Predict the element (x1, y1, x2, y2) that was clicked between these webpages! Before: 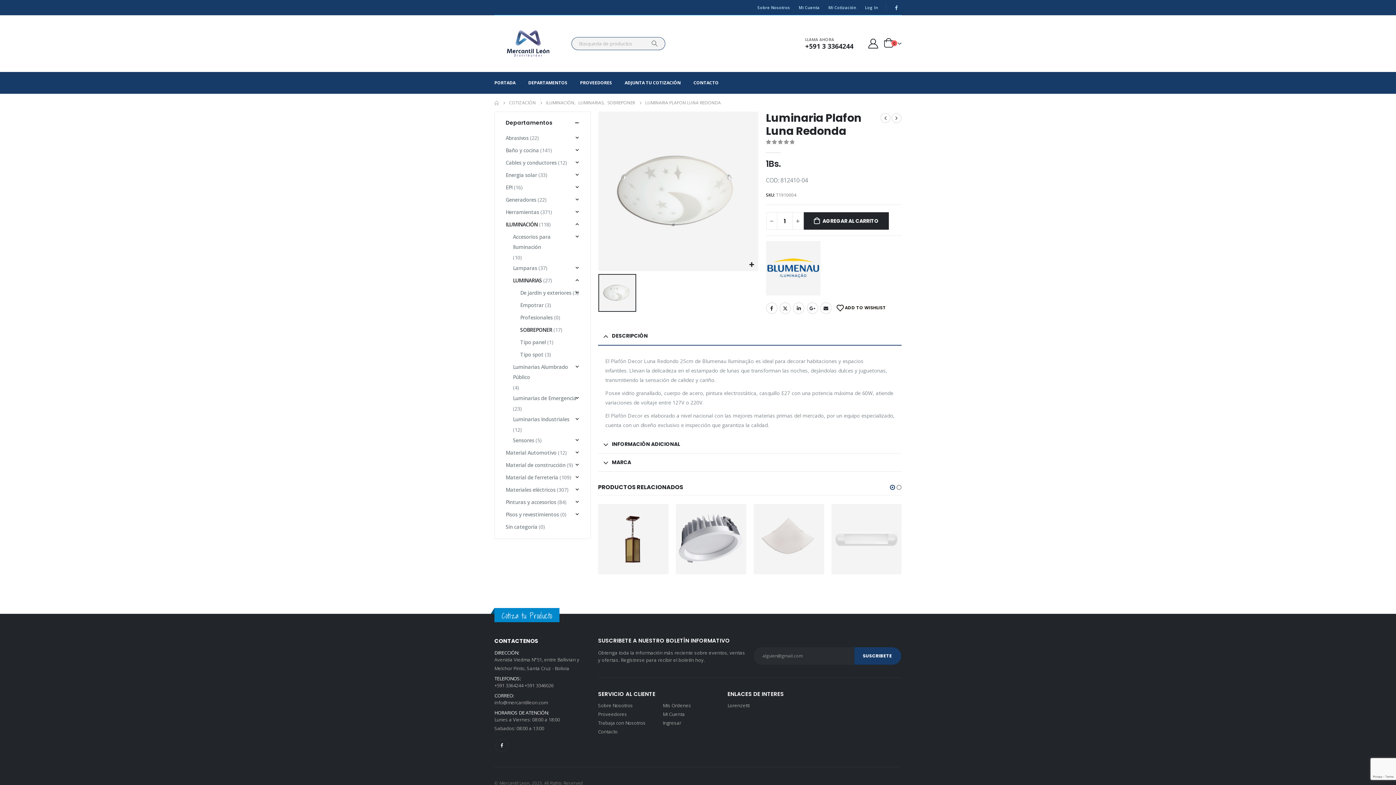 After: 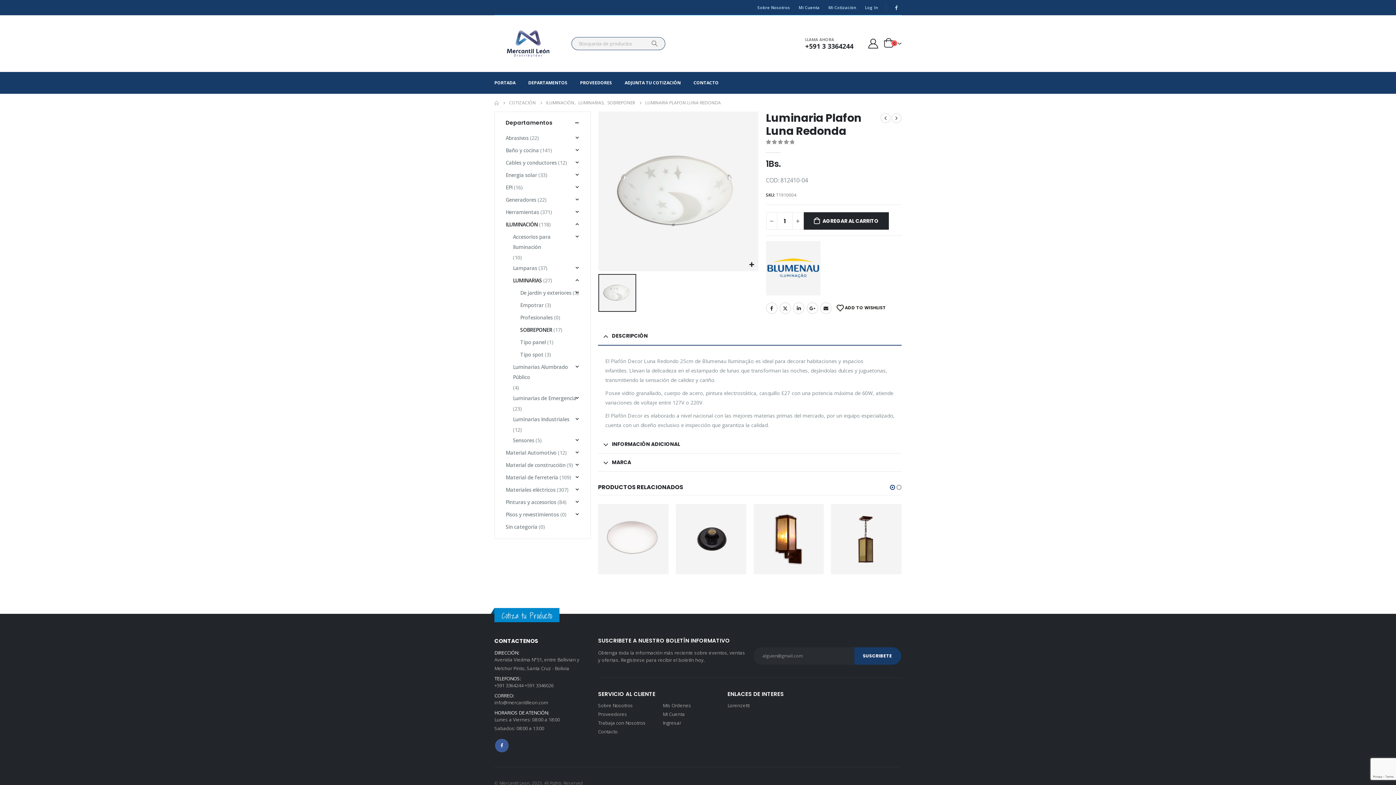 Action: label: Facebook bbox: (495, 739, 508, 752)